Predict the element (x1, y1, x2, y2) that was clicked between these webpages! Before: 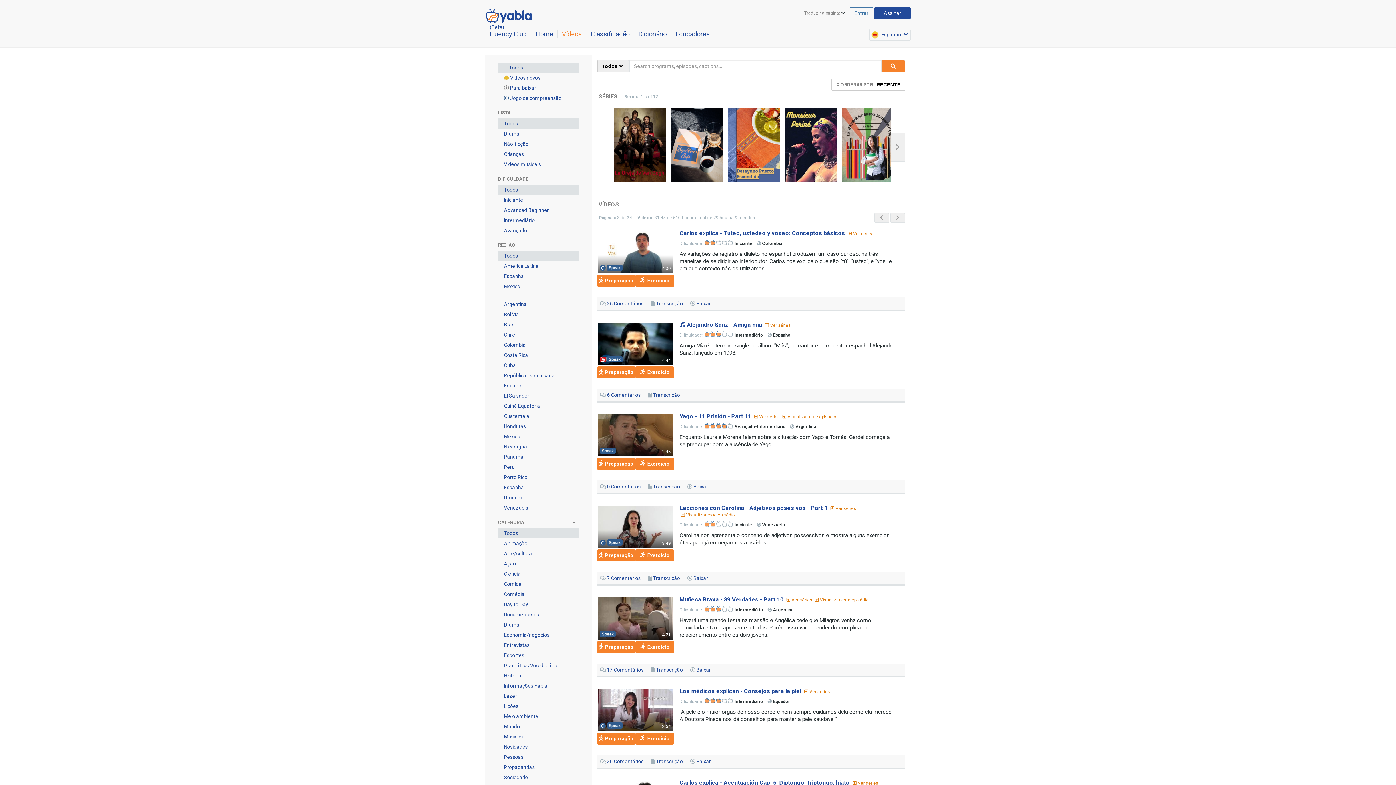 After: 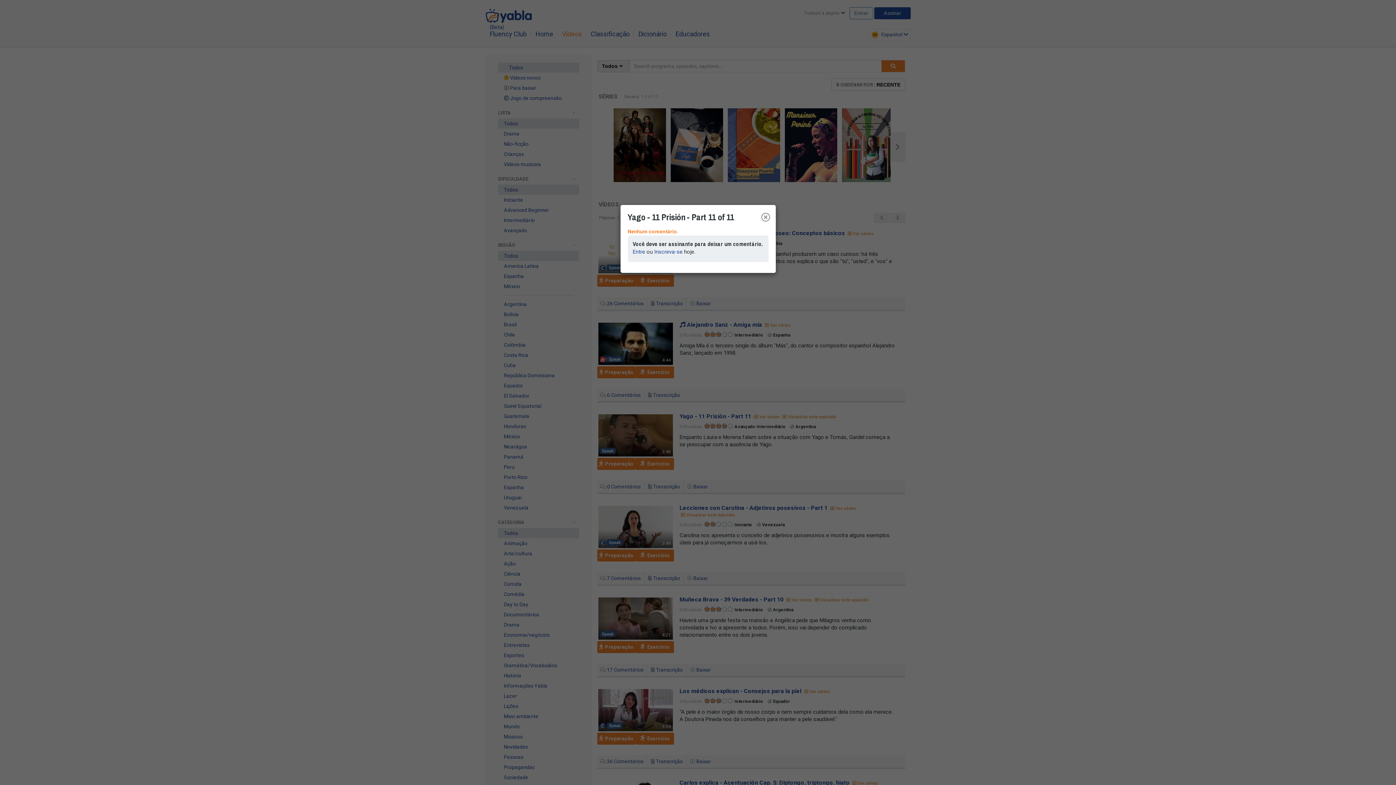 Action: bbox: (597, 480, 644, 492) label:  0 Comentários